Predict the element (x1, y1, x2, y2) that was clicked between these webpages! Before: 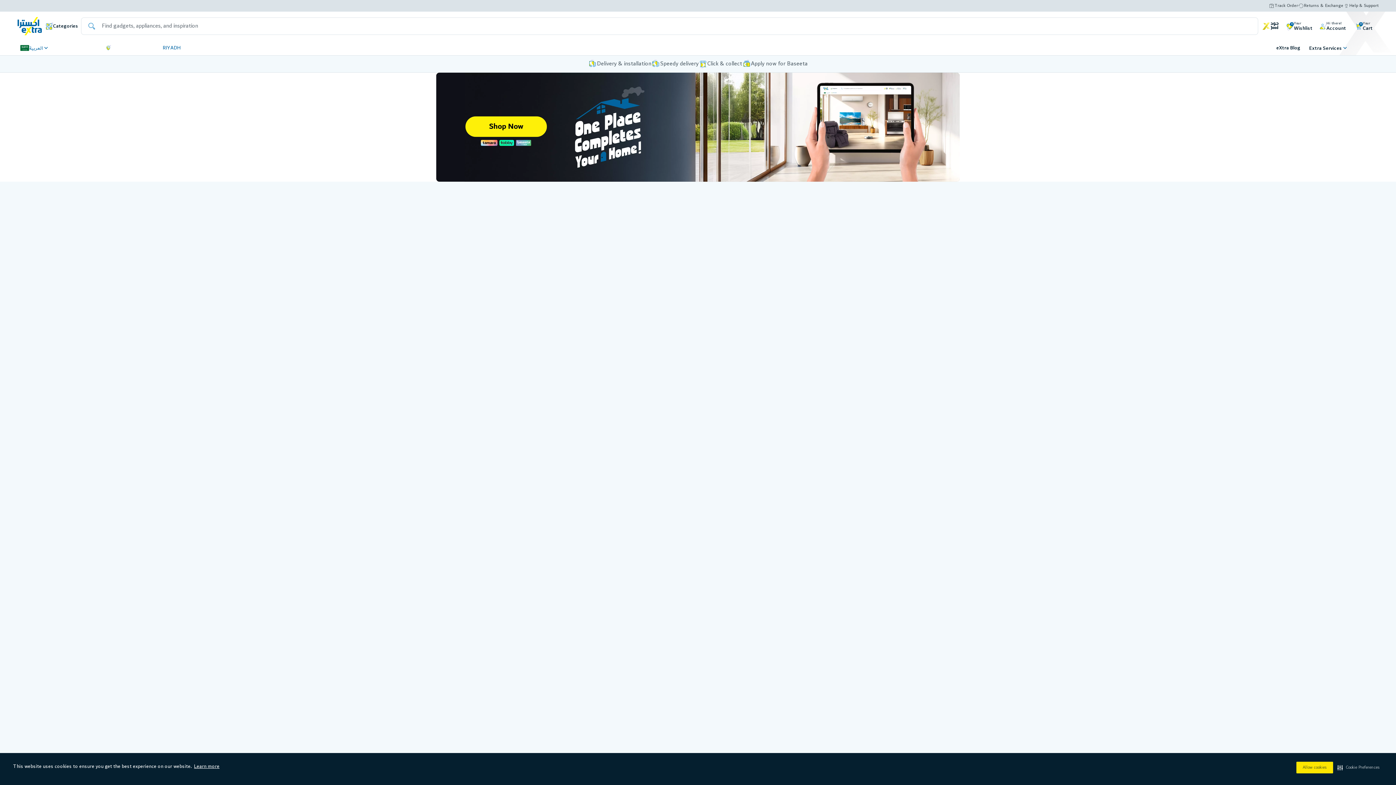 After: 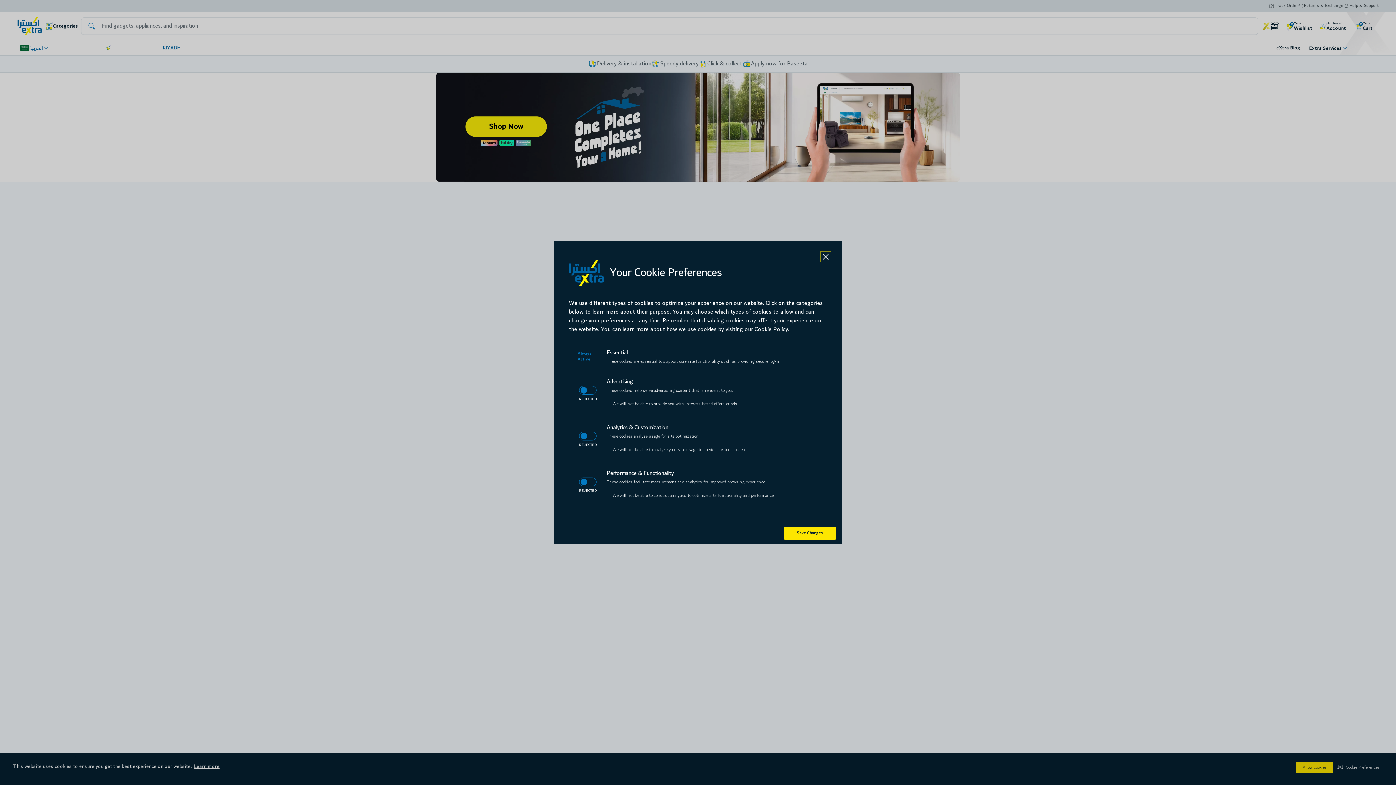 Action: label: Cookie Preferences bbox: (1336, 762, 1381, 773)